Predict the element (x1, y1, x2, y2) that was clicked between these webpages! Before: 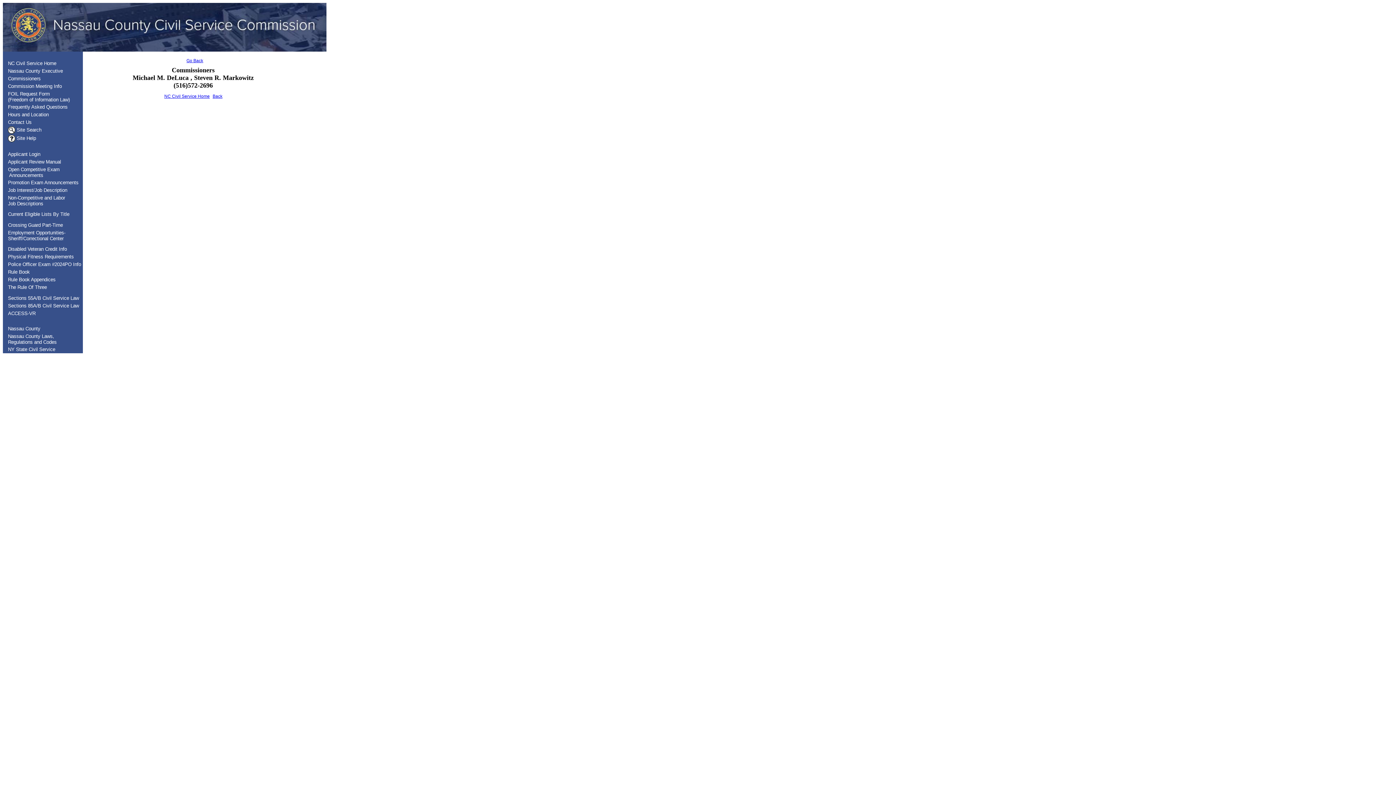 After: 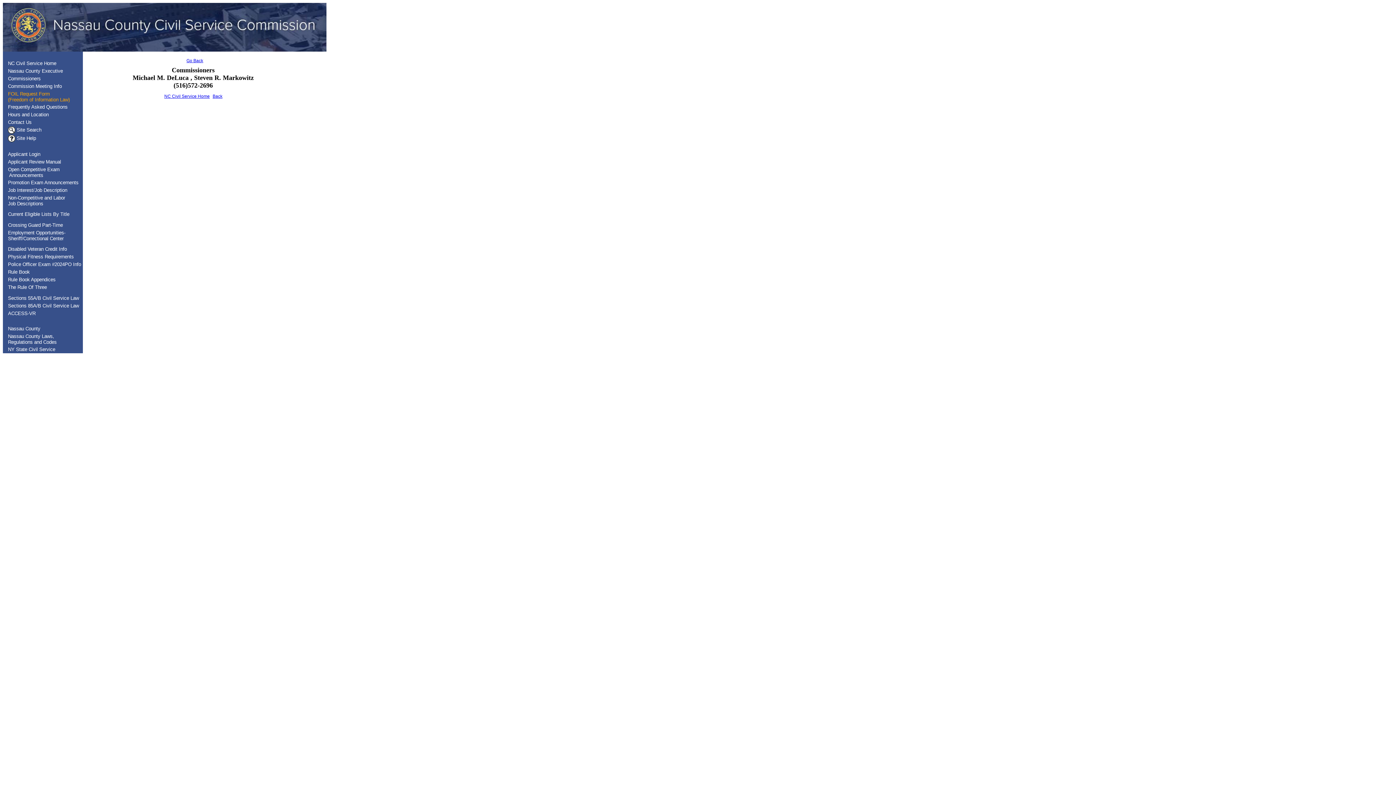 Action: label: FOIL Request Form
   (Freedom of Information Law) bbox: (3, 91, 69, 102)